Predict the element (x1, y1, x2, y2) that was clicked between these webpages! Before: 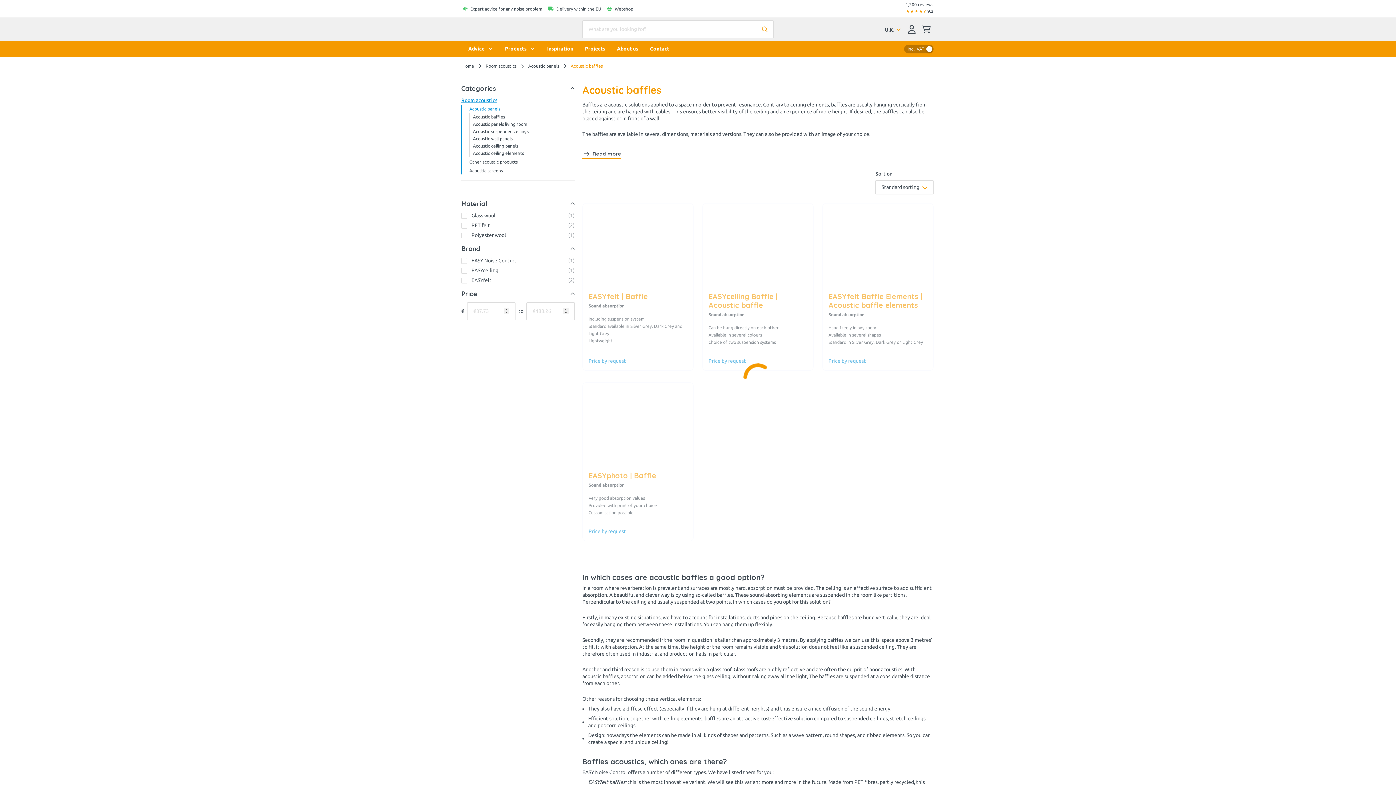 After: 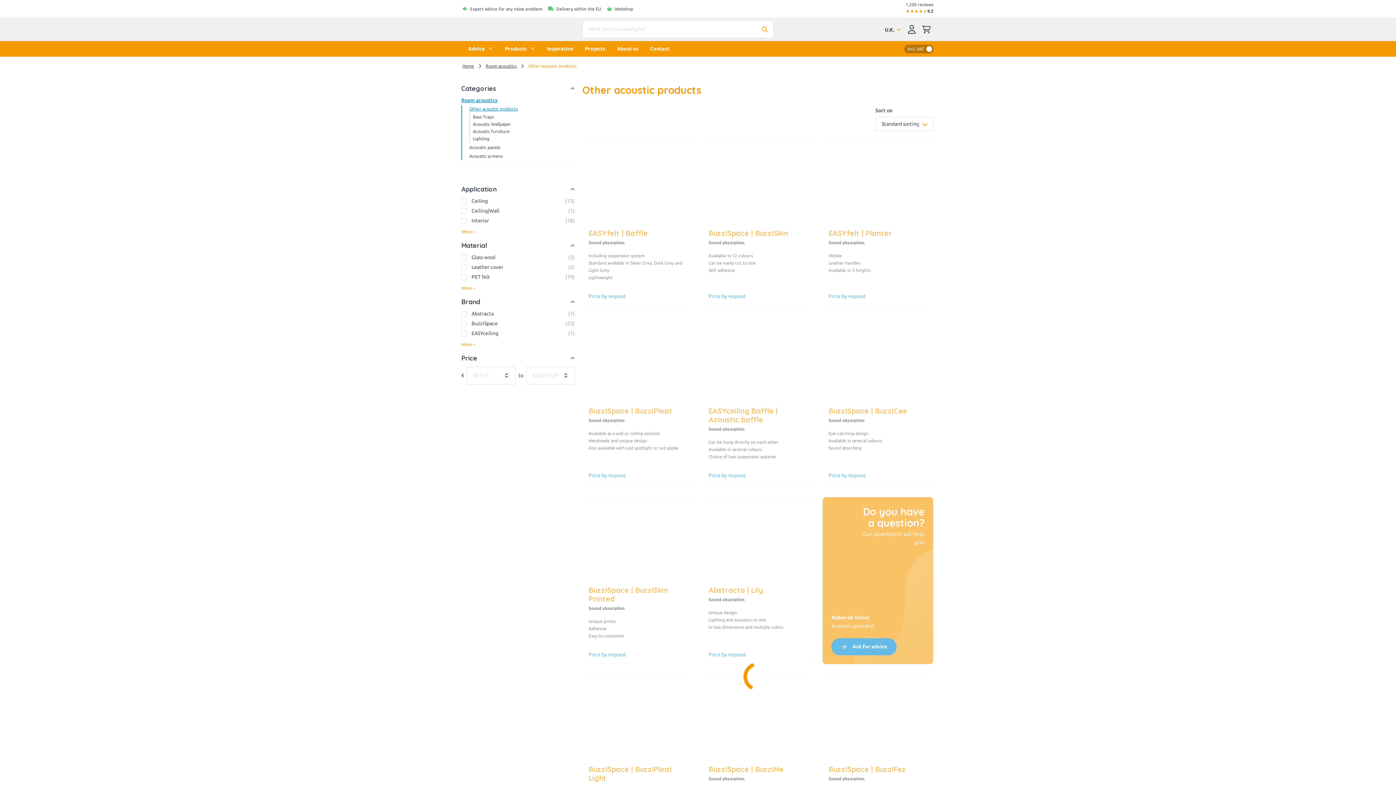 Action: label: Other acoustic products bbox: (469, 158, 574, 165)